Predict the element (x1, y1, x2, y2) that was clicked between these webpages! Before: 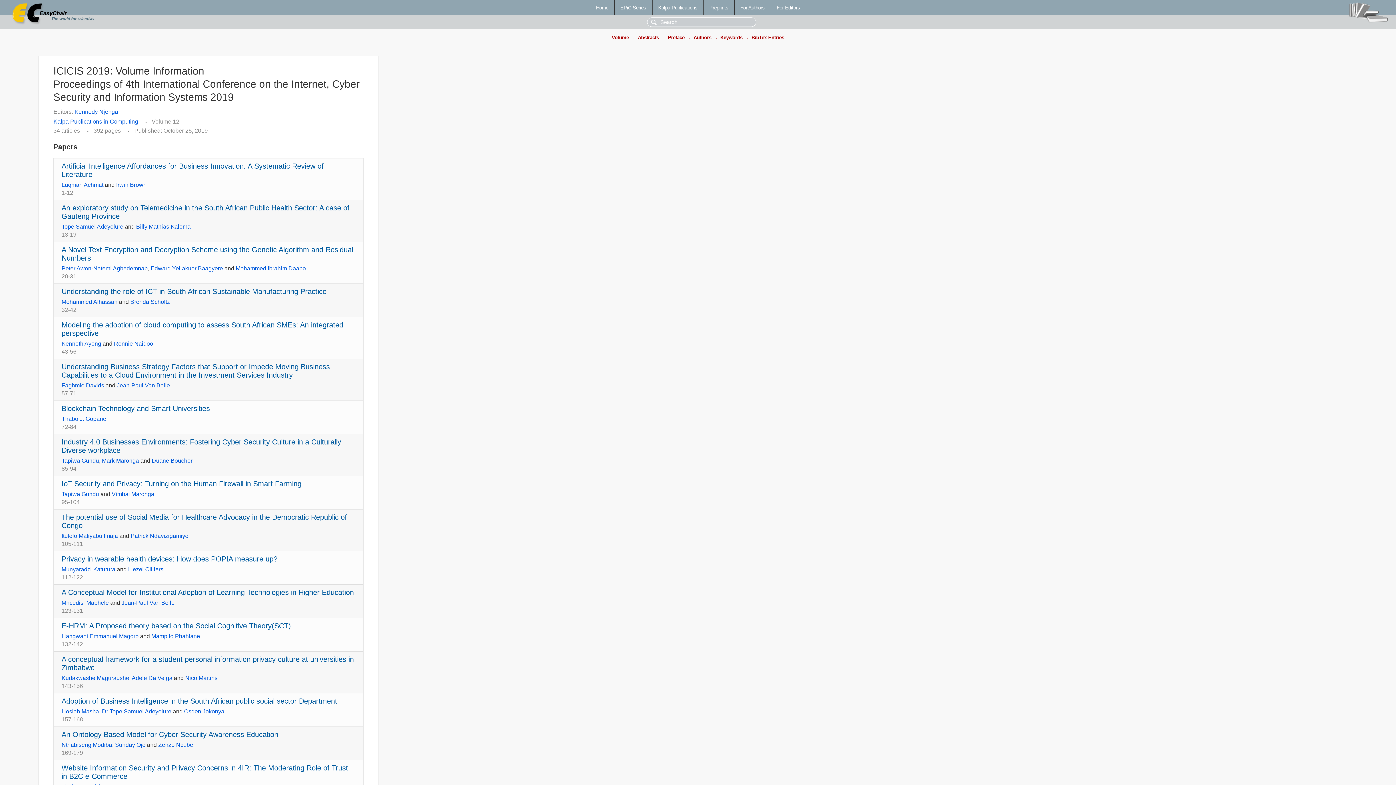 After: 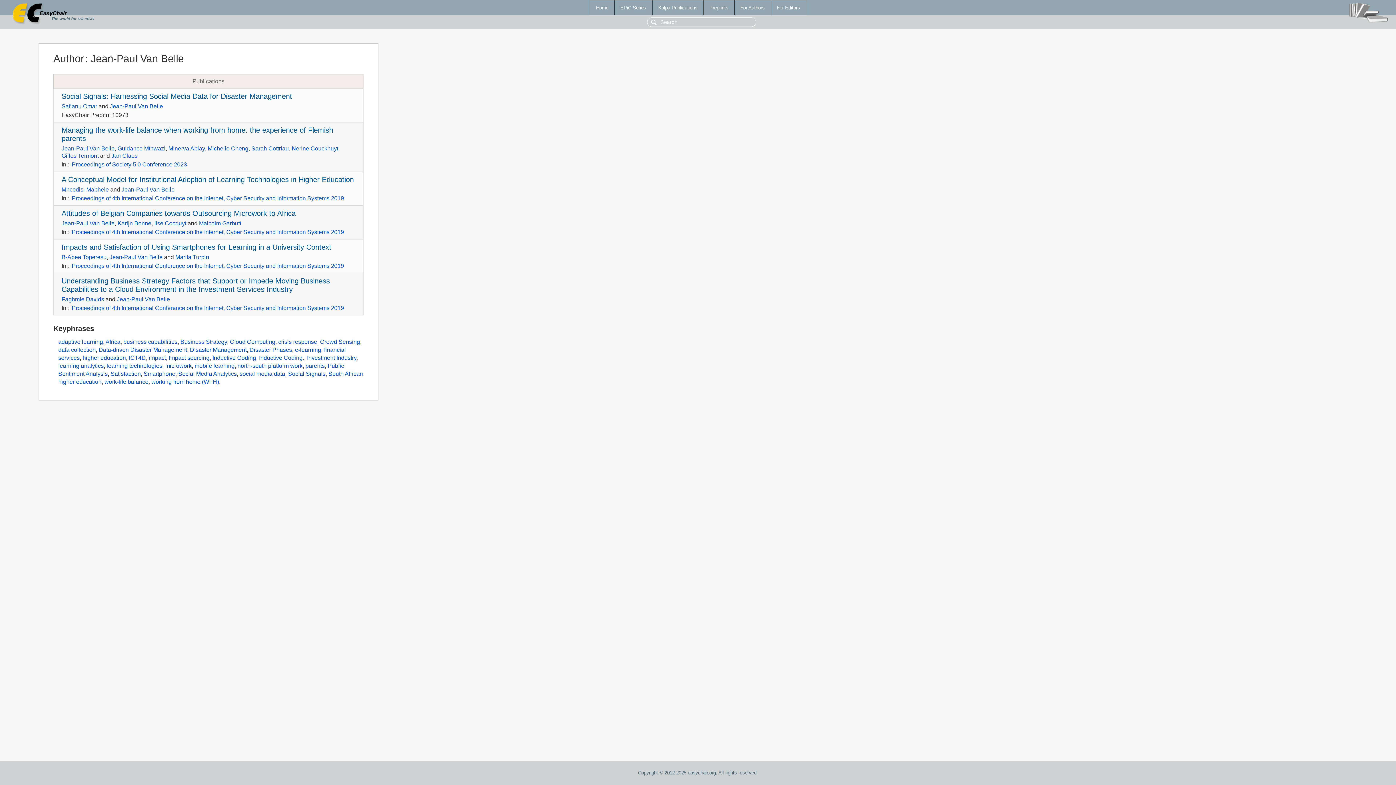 Action: label: Jean-Paul Van Belle bbox: (121, 600, 174, 606)